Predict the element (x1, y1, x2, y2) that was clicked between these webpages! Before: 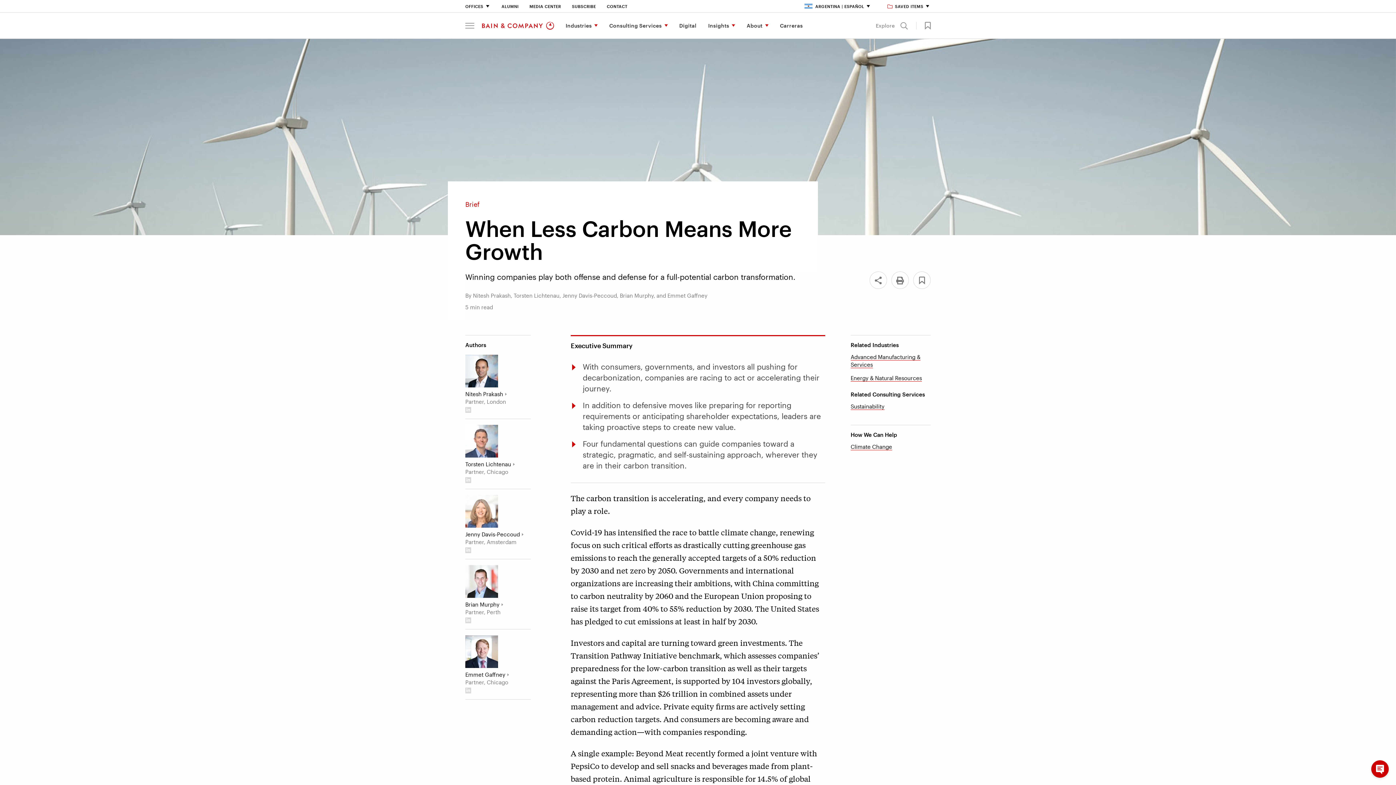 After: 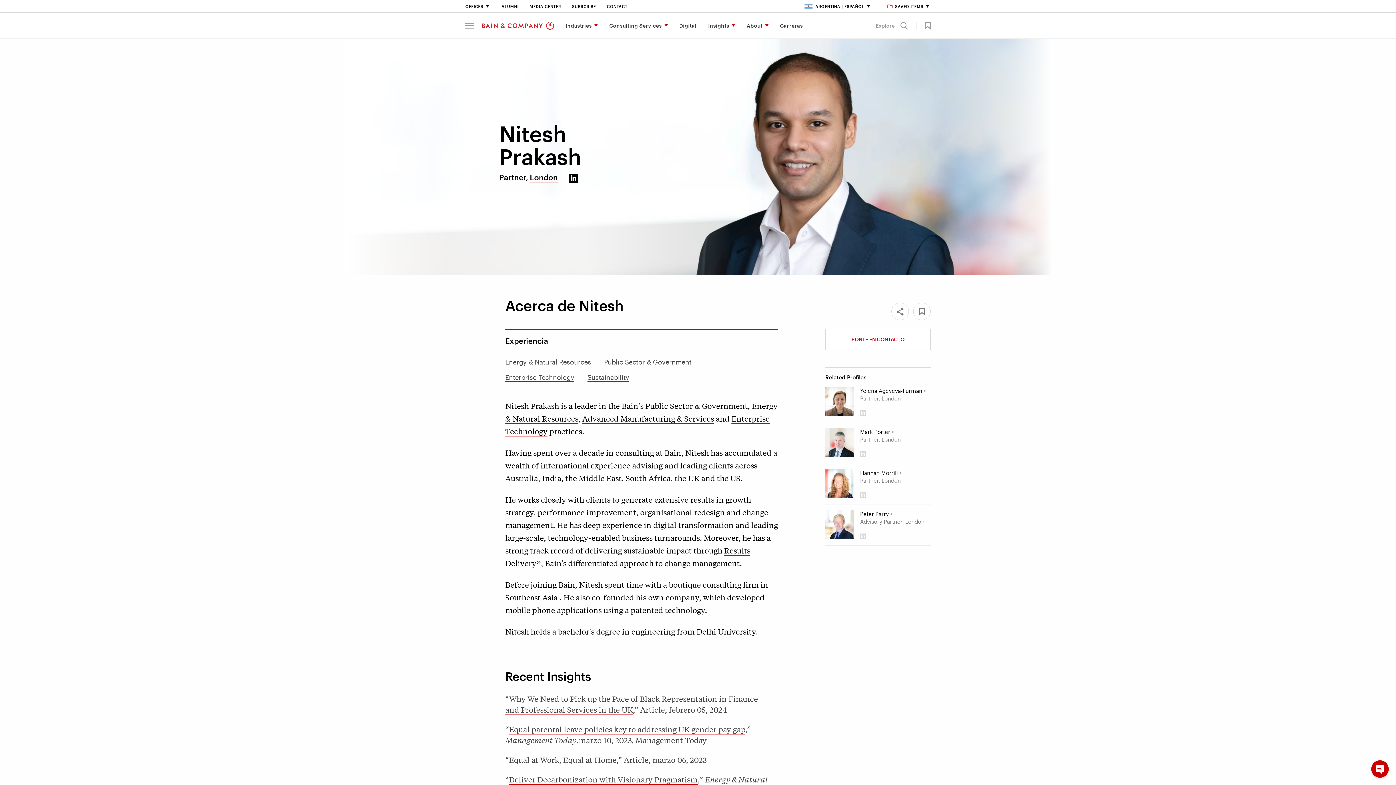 Action: bbox: (465, 354, 498, 387) label: Nitesh Prakash